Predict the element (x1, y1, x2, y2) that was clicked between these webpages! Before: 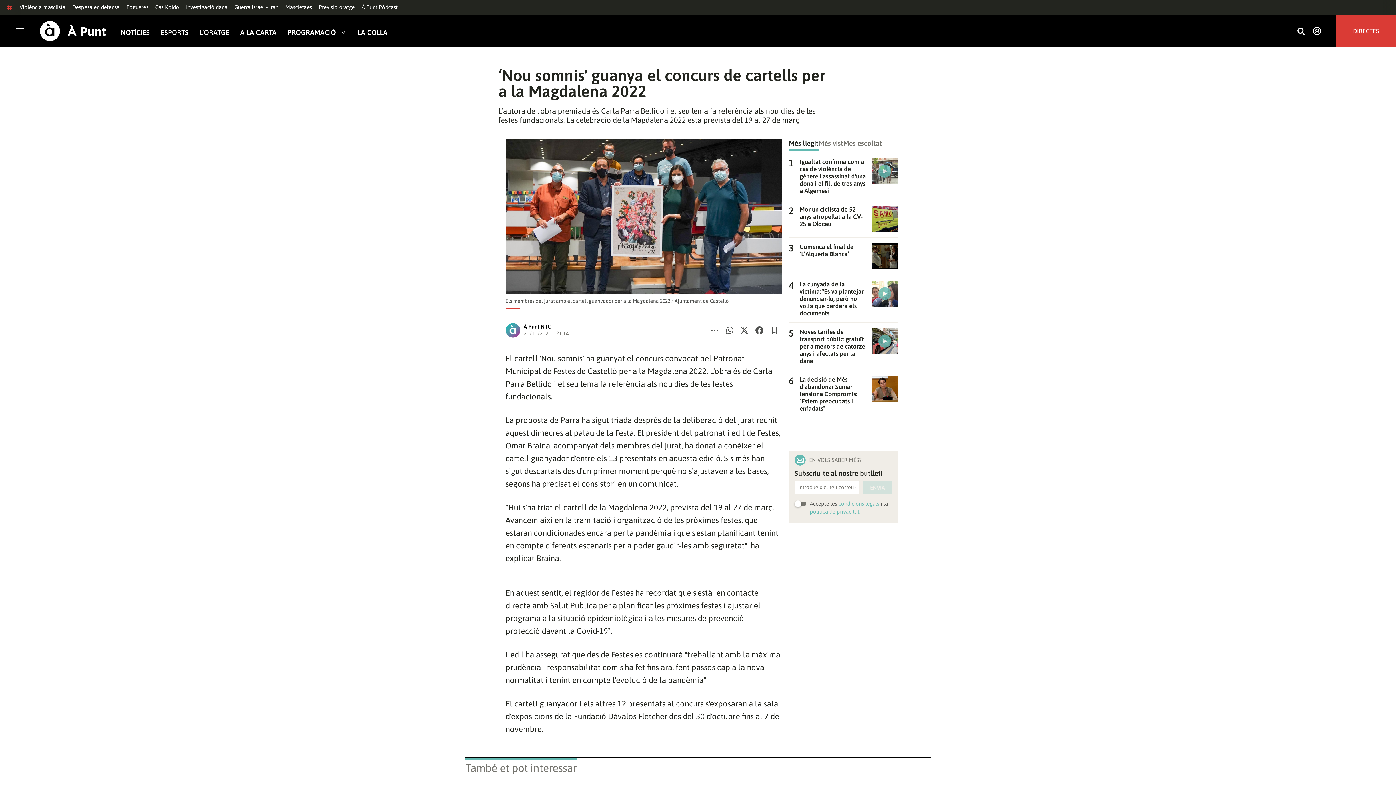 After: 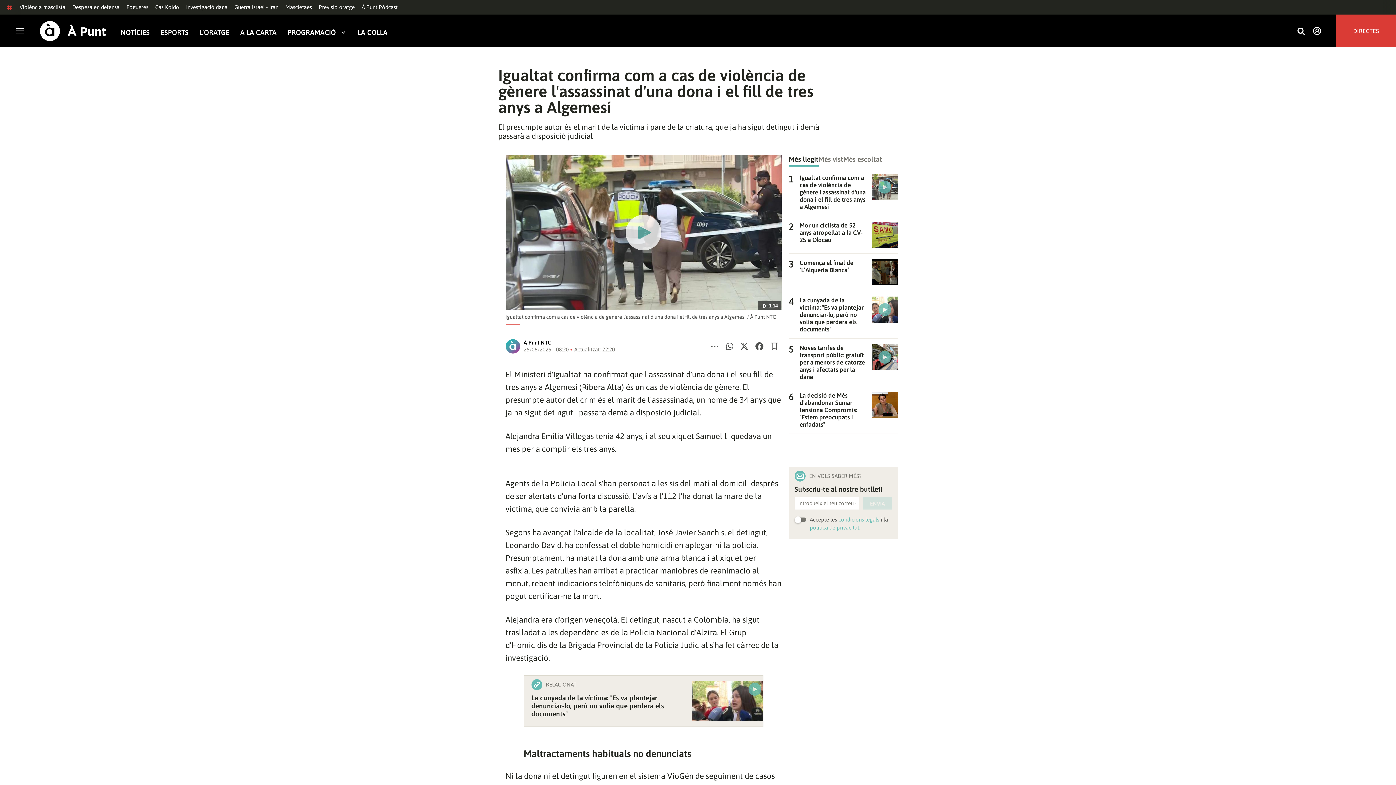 Action: bbox: (871, 158, 898, 184)